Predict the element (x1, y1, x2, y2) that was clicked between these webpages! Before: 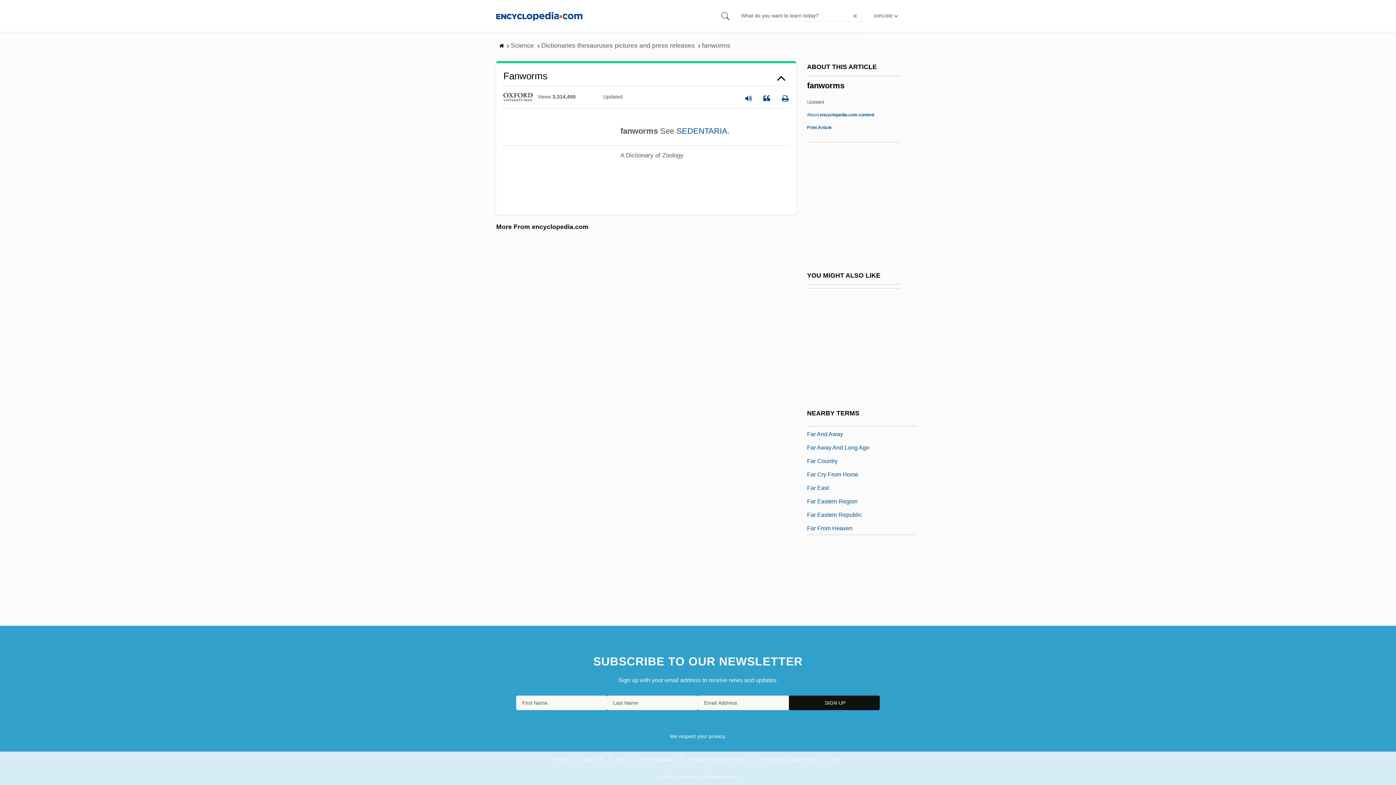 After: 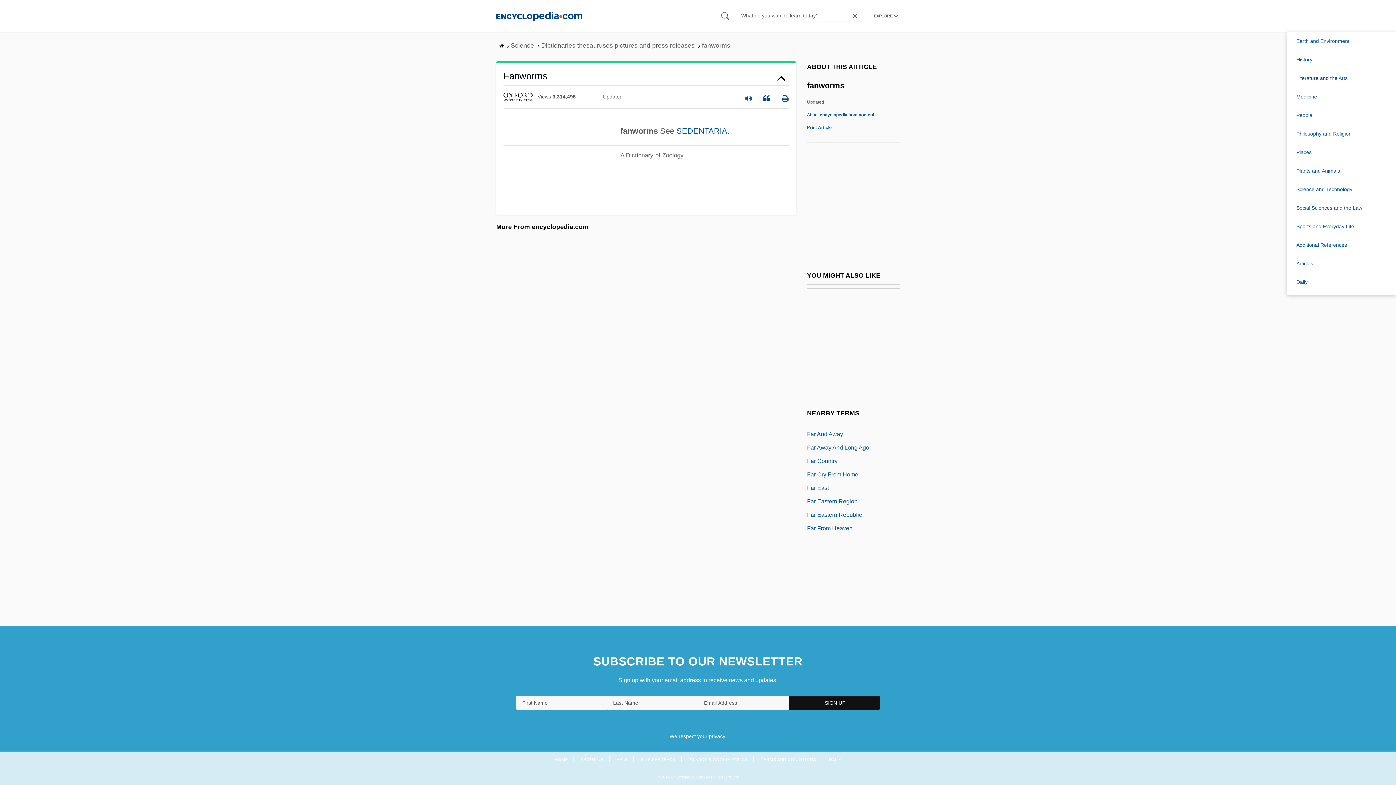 Action: label: EXPLORE bbox: (874, 10, 900, 21)